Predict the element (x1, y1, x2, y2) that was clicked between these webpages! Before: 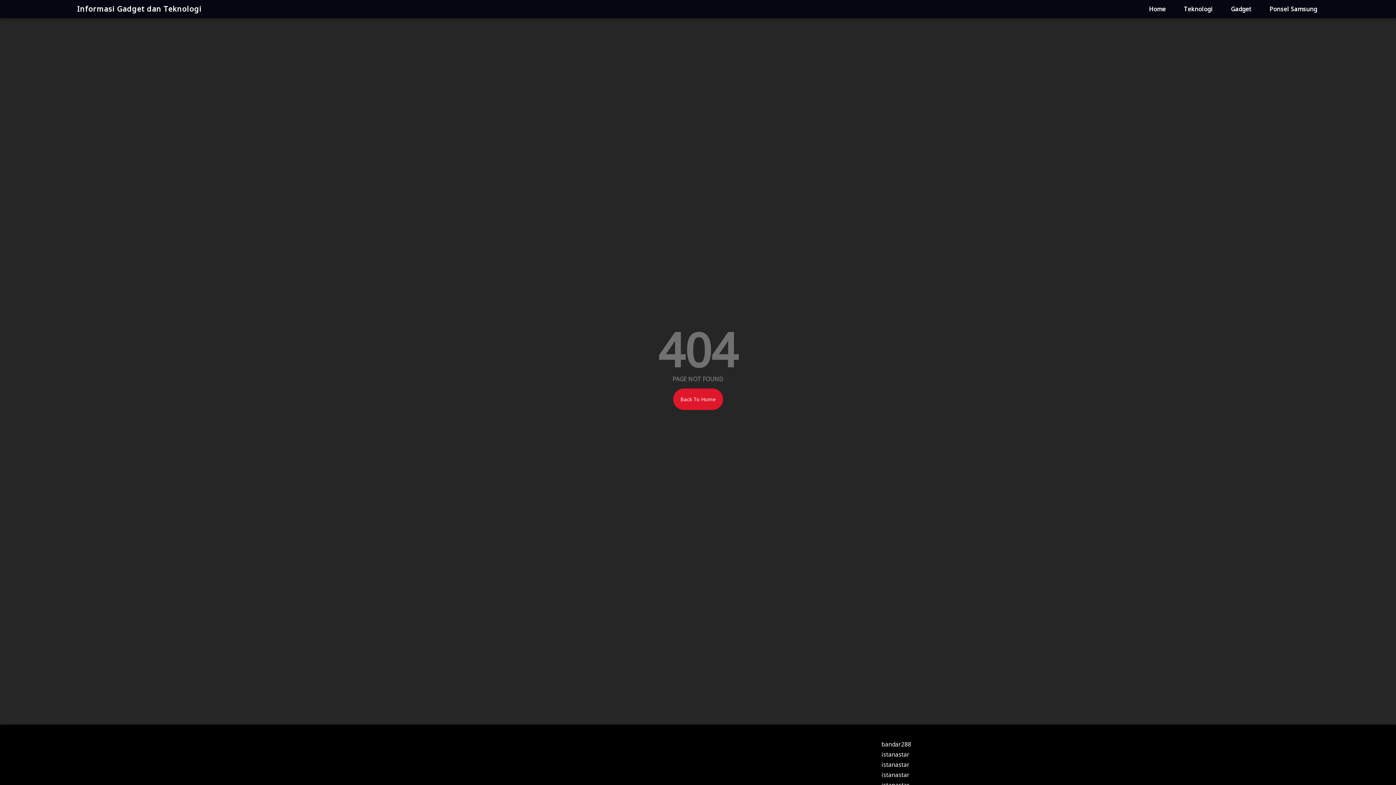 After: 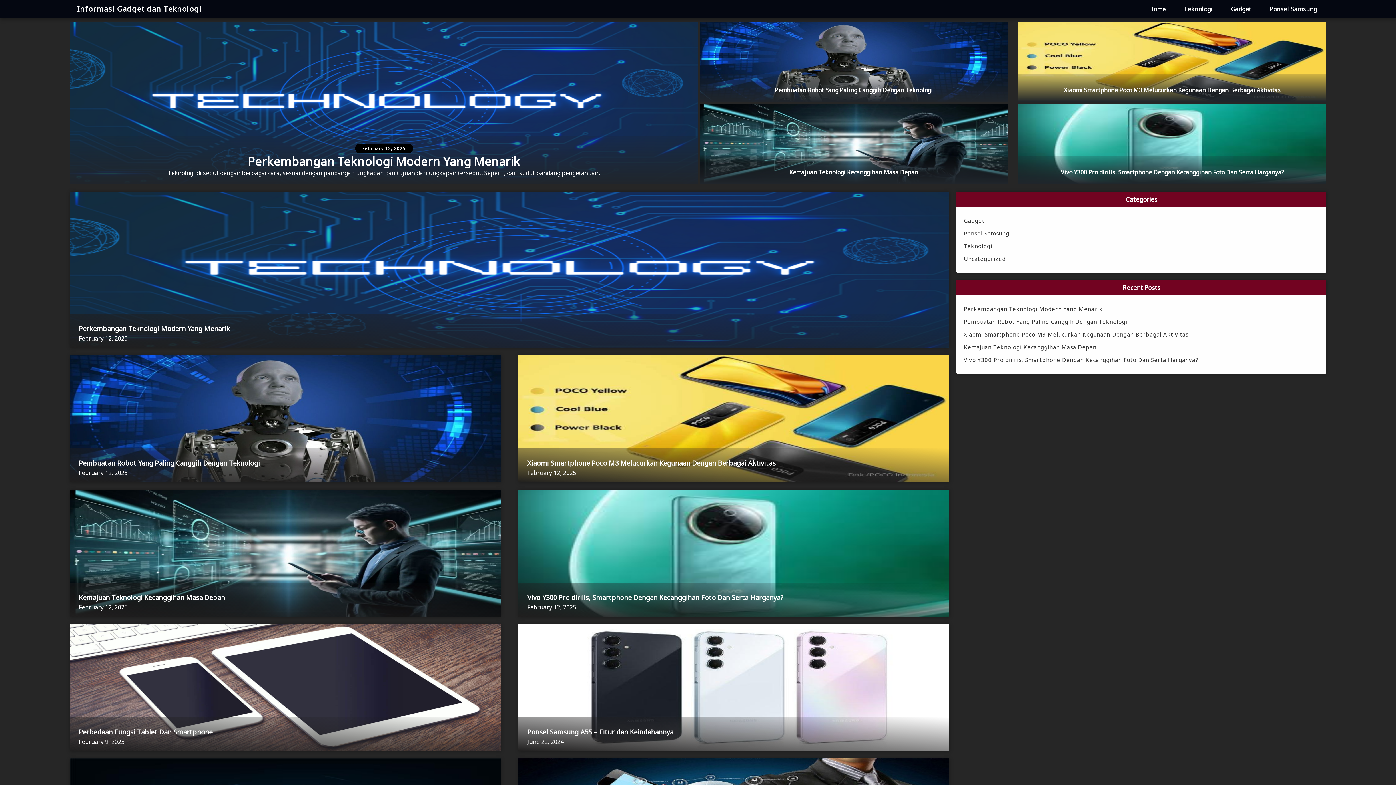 Action: bbox: (673, 388, 723, 410) label: Back To Home